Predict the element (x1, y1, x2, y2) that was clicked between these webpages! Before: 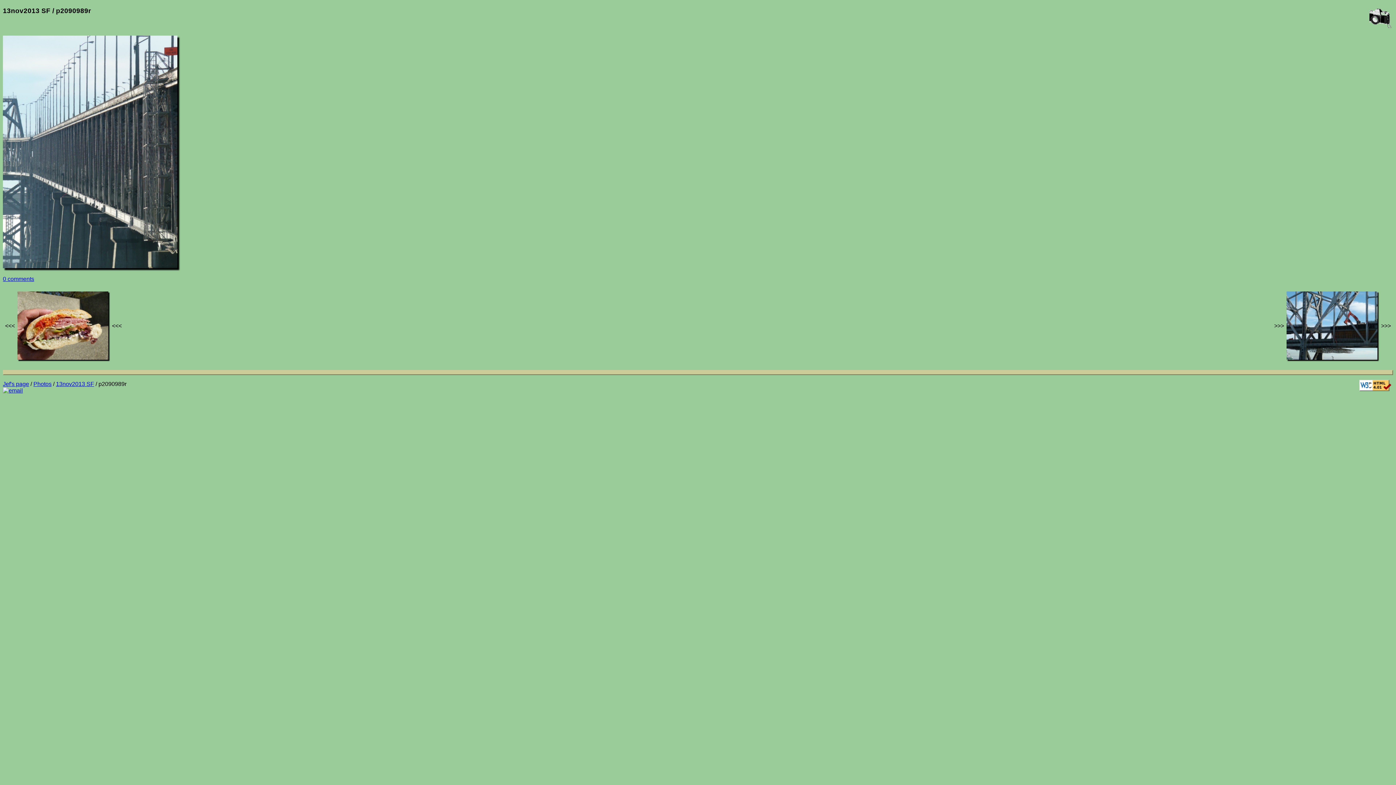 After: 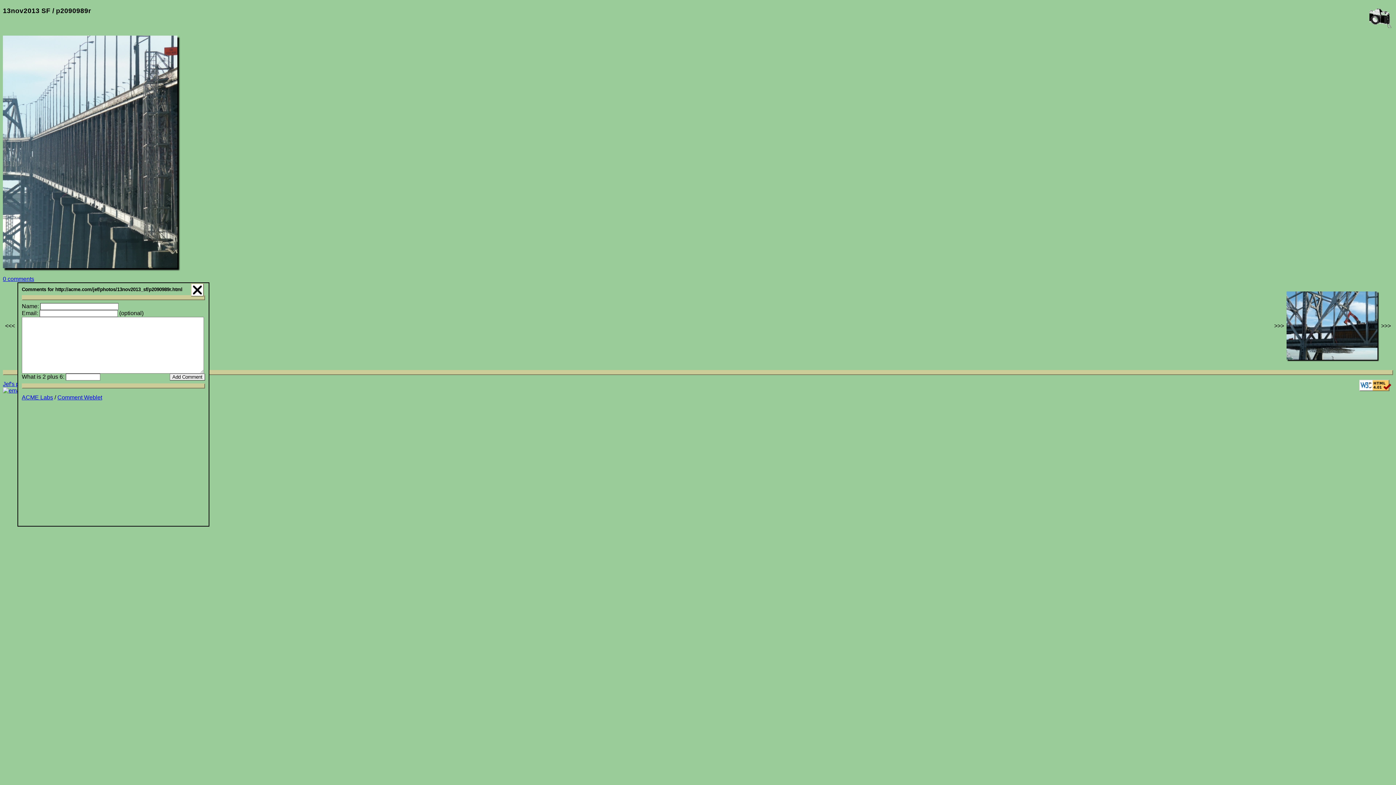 Action: label: 0 comments bbox: (2, 275, 34, 282)